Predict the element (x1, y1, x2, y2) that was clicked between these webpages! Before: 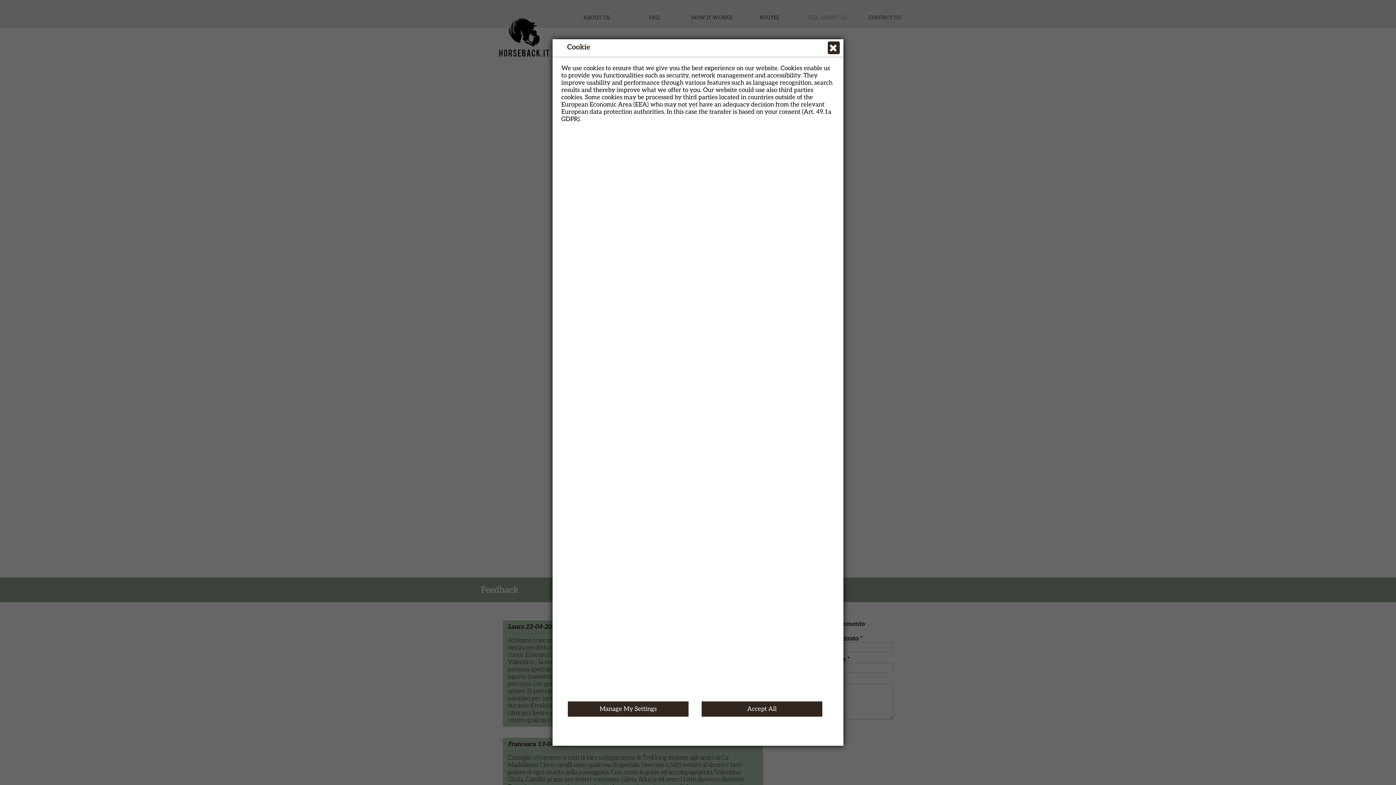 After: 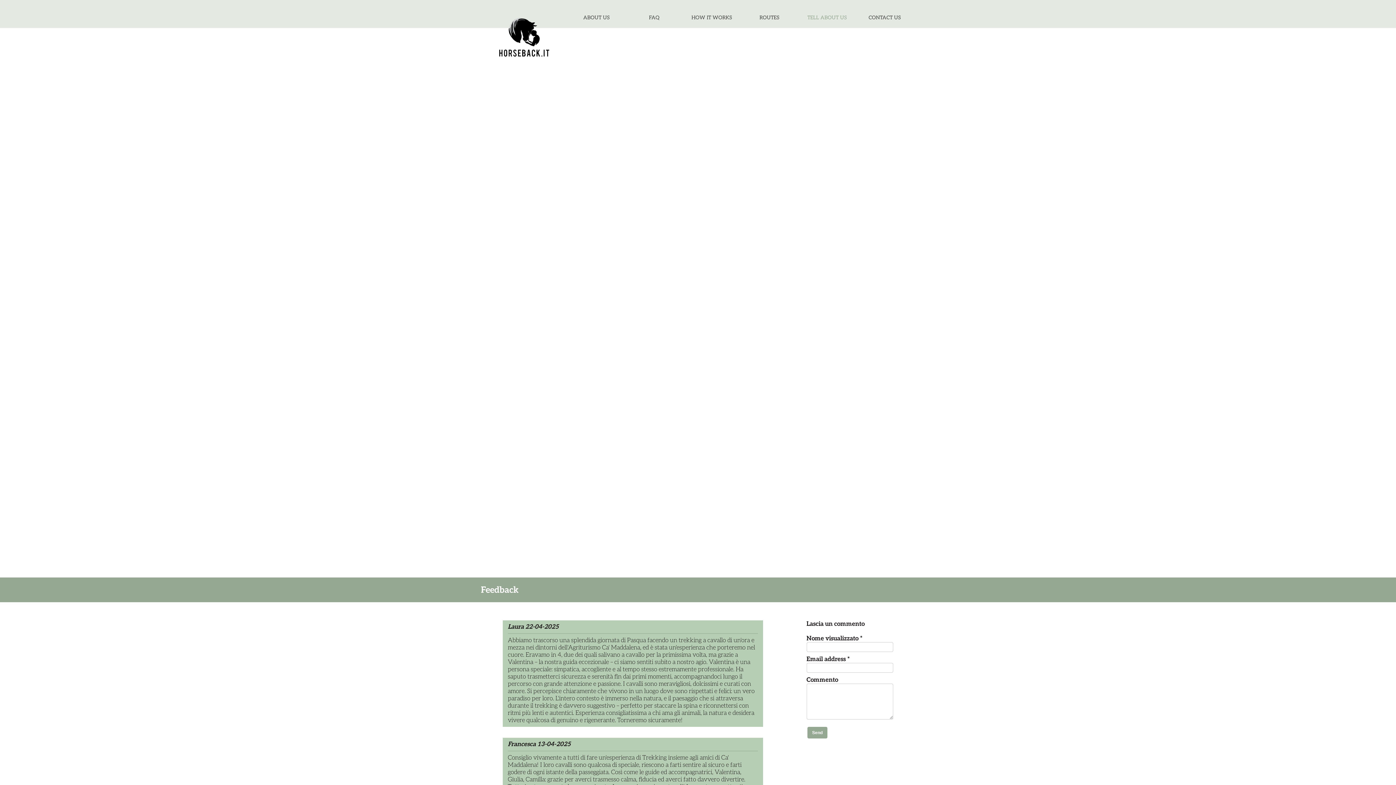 Action: bbox: (829, 46, 838, 52) label:  